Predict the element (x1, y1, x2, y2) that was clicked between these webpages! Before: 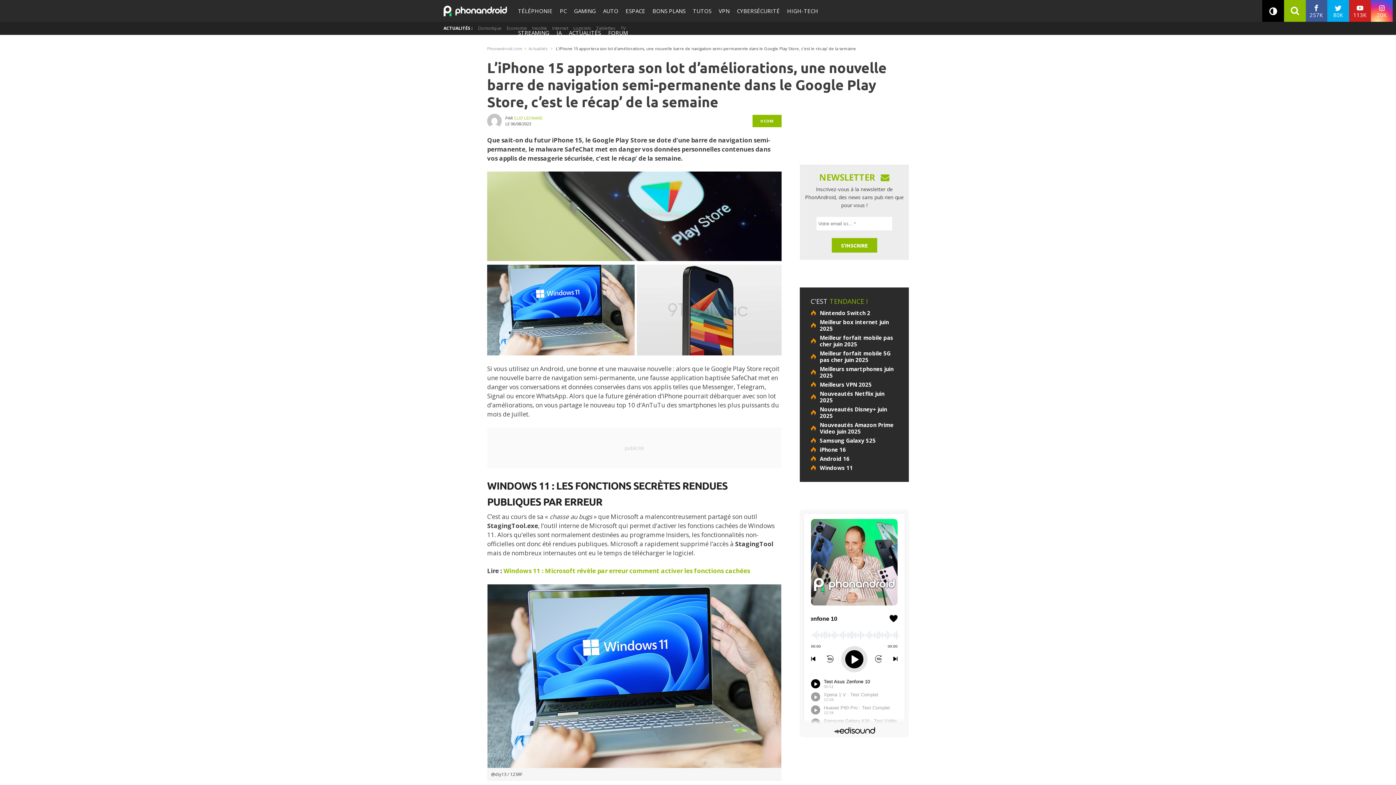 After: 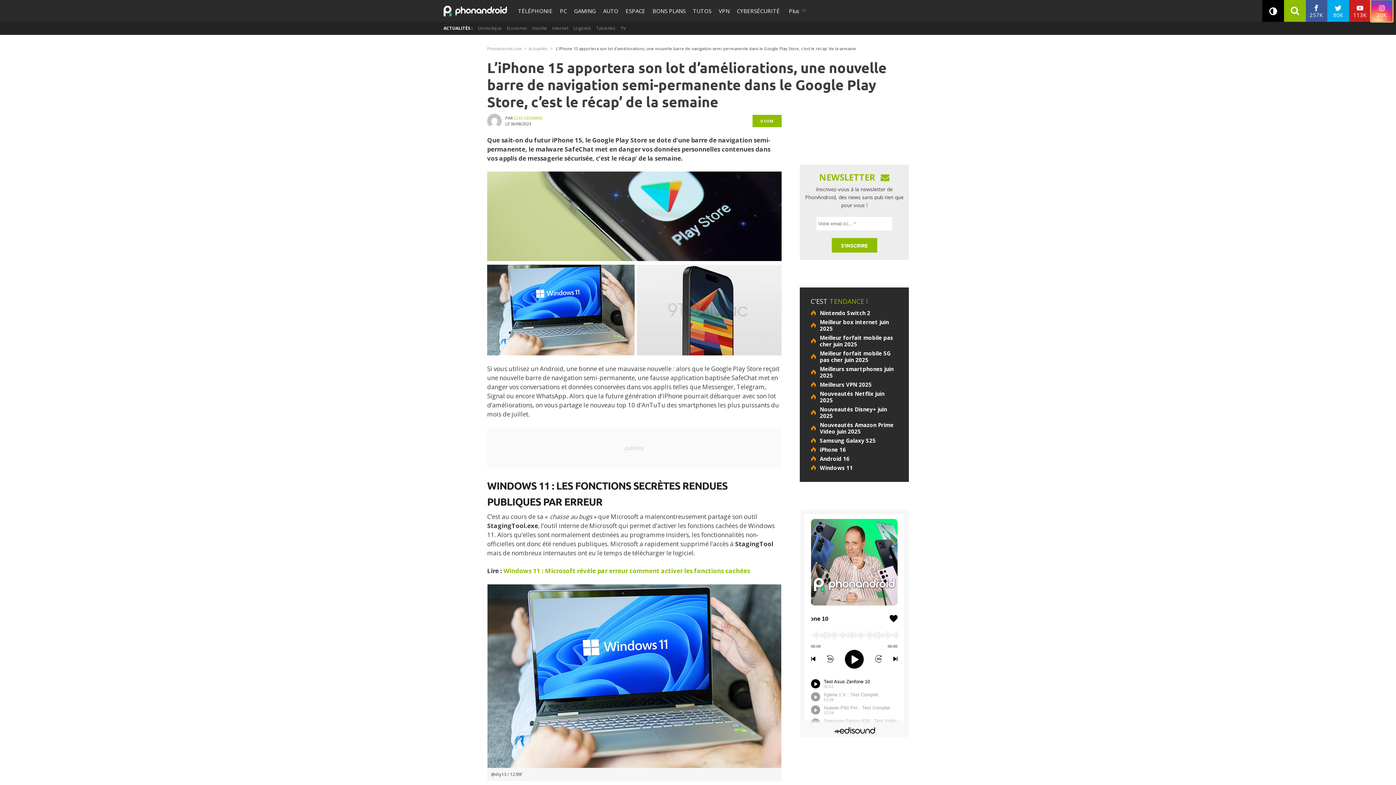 Action: label: 20K bbox: (1371, 0, 1393, 21)